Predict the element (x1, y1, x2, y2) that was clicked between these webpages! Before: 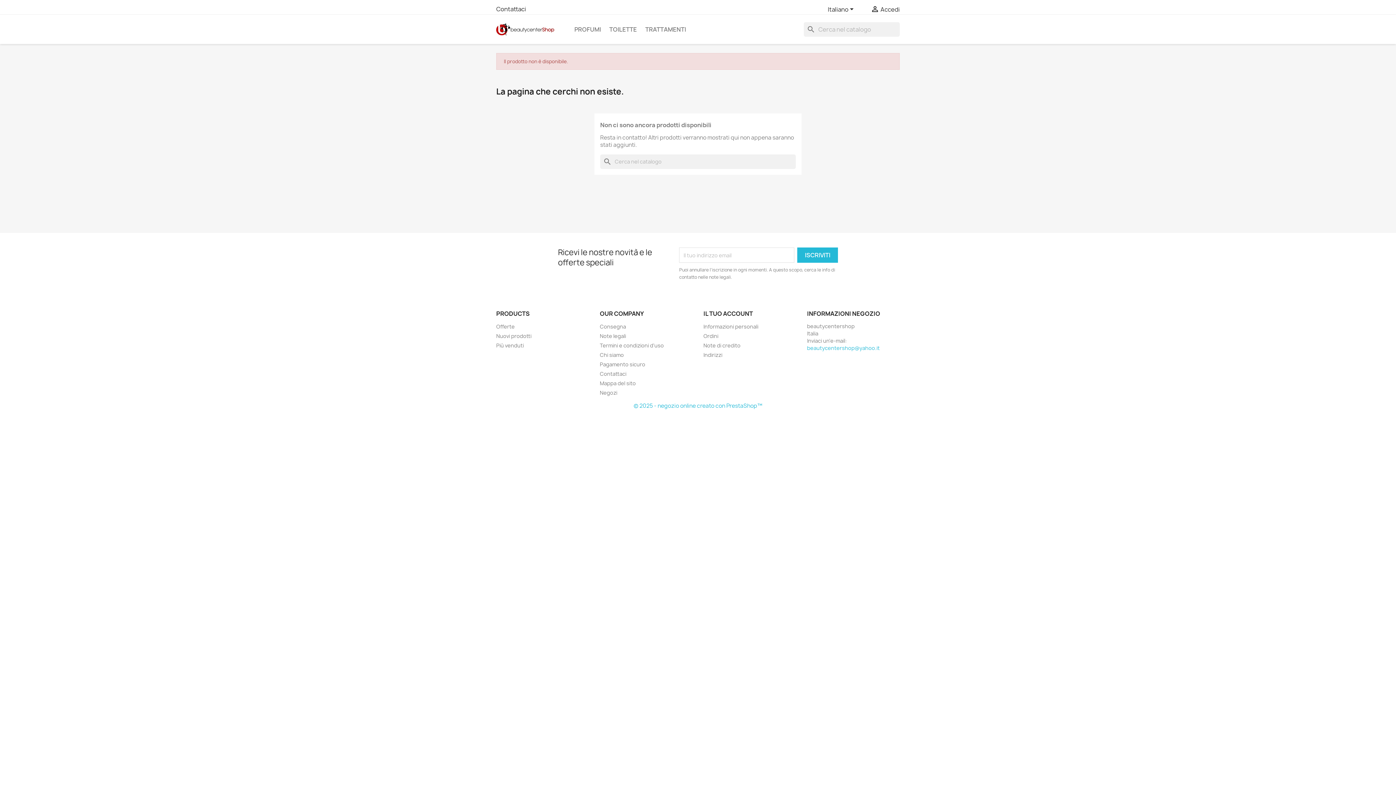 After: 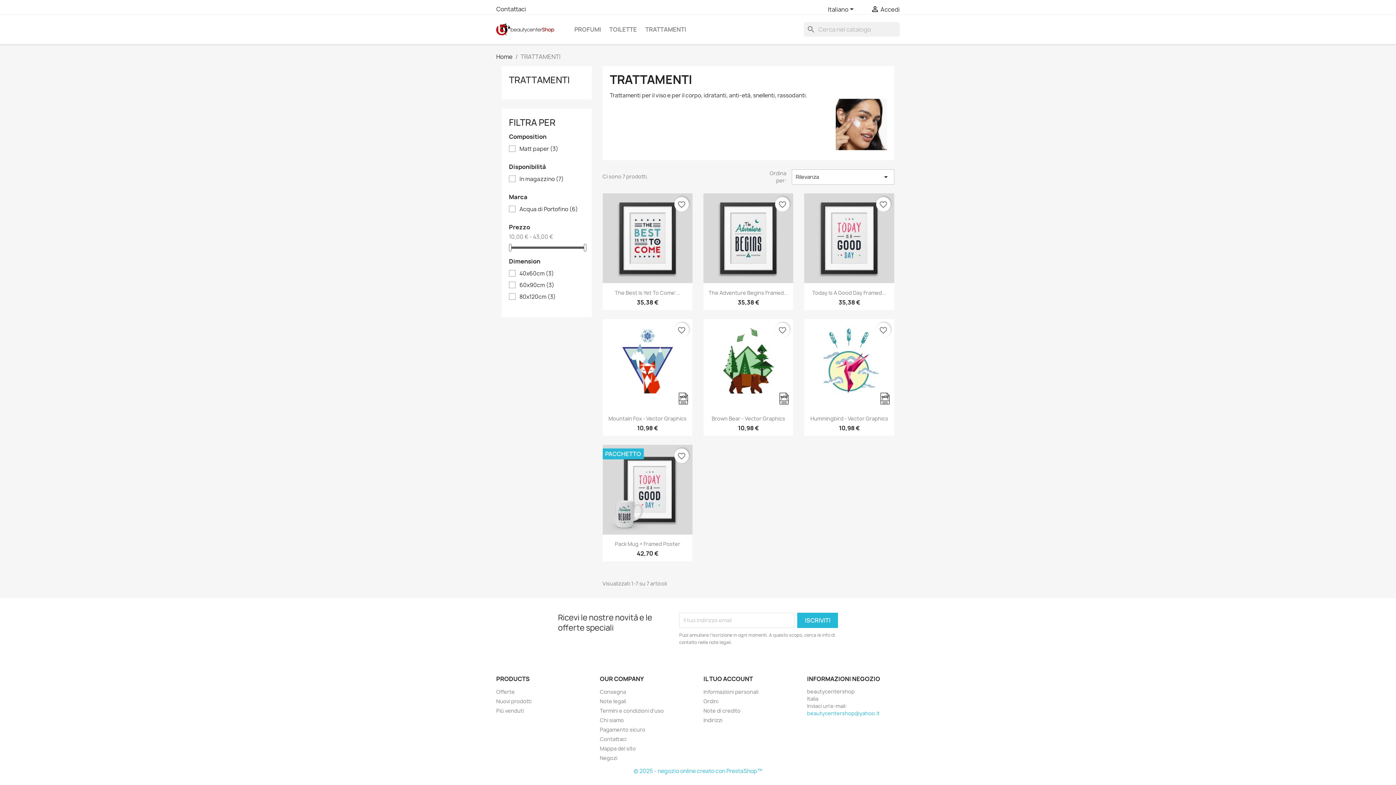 Action: label: TRATTAMENTI bbox: (641, 22, 689, 36)